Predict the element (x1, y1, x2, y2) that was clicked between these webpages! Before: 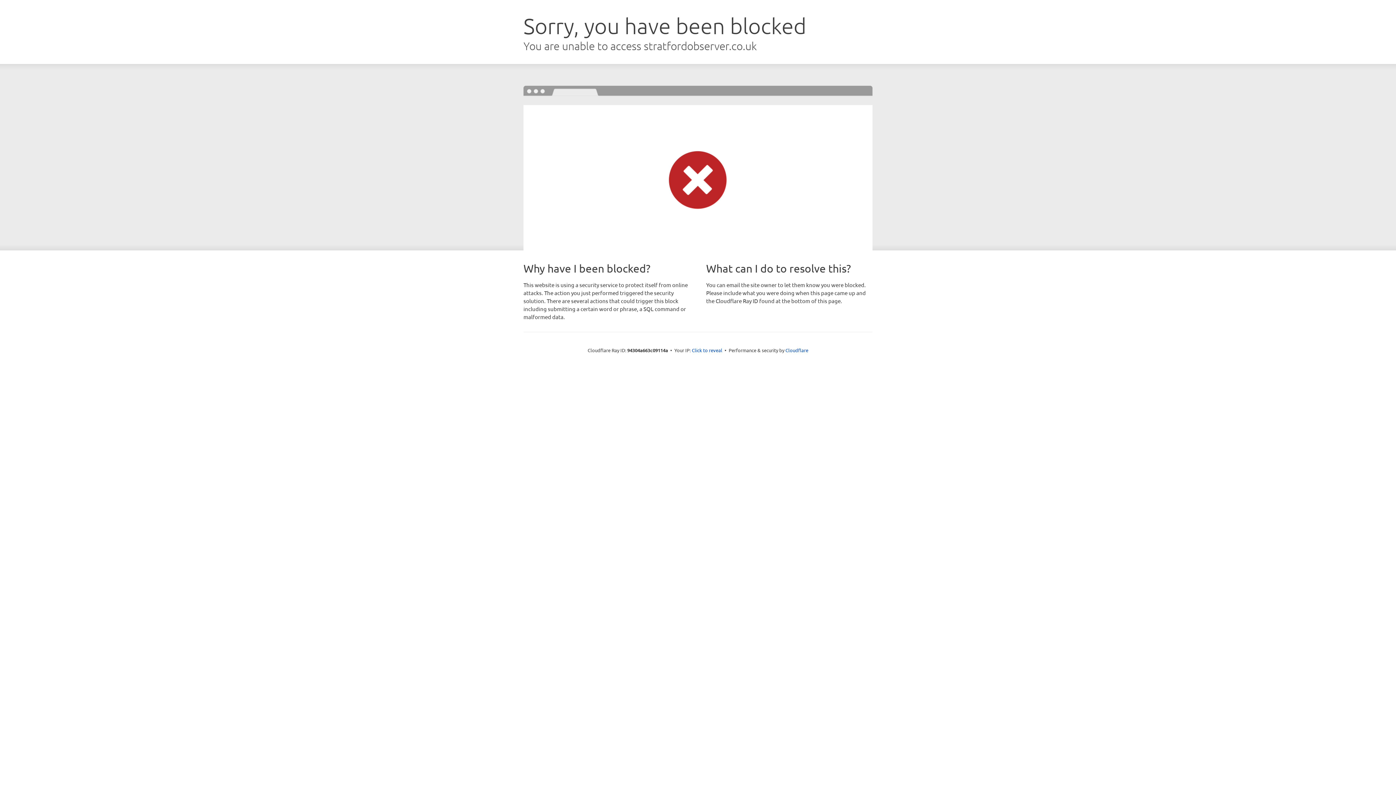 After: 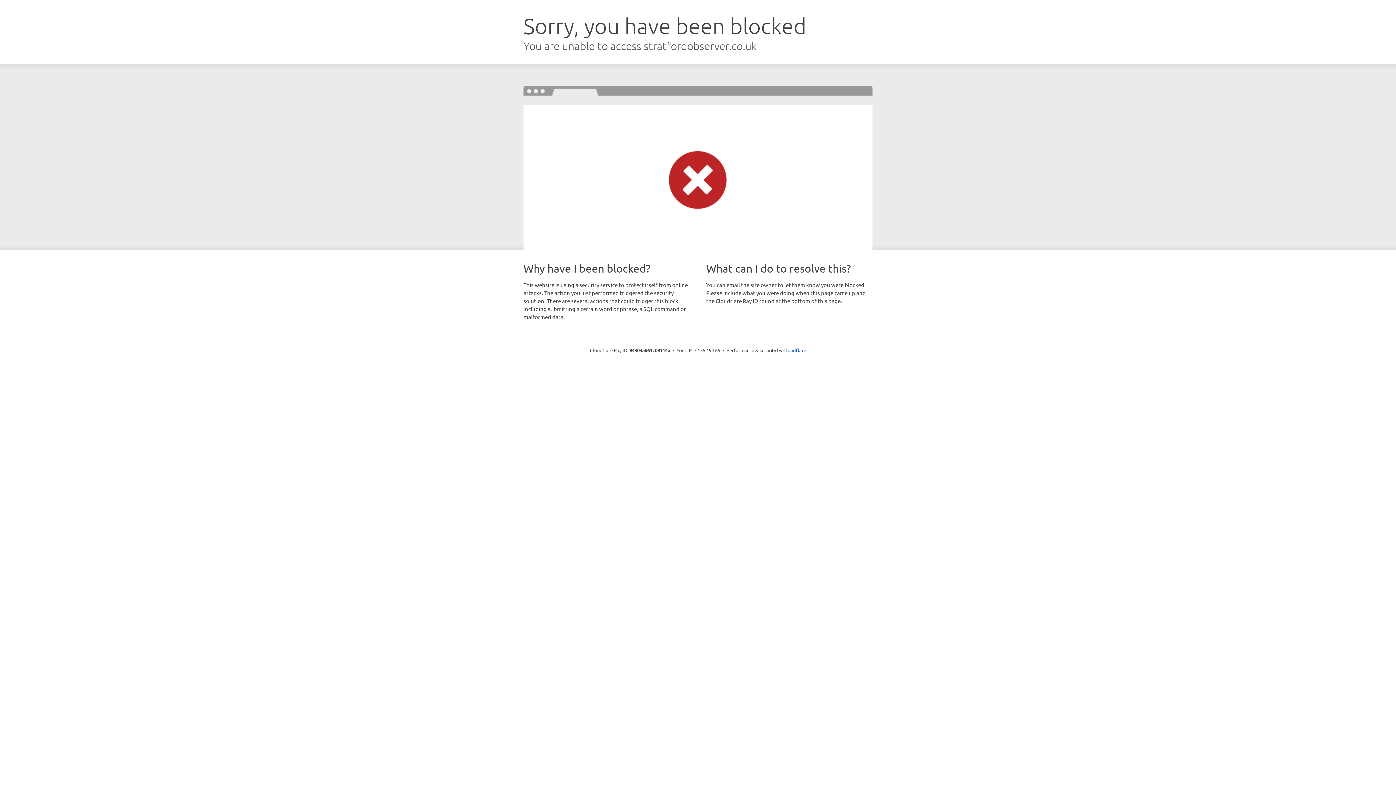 Action: bbox: (692, 346, 722, 353) label: Click to reveal